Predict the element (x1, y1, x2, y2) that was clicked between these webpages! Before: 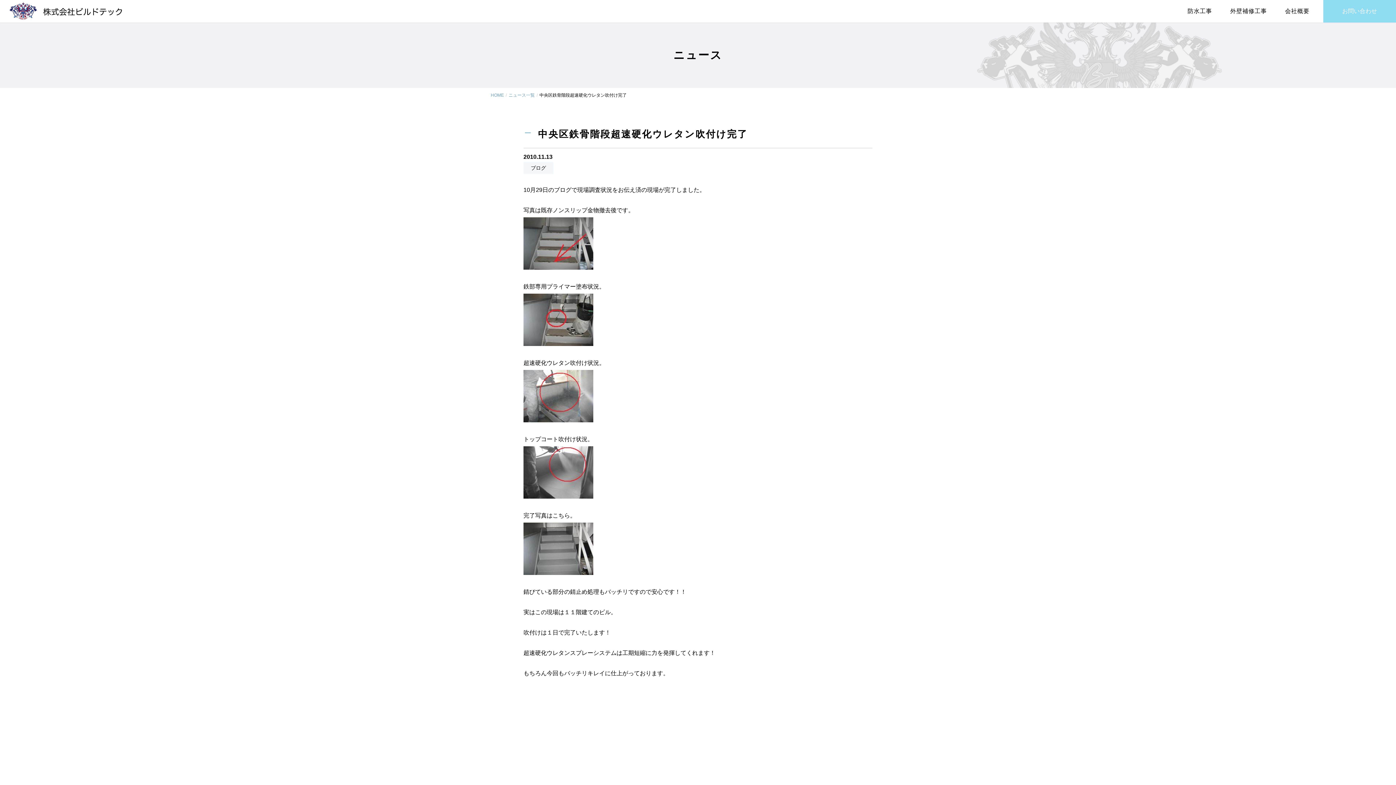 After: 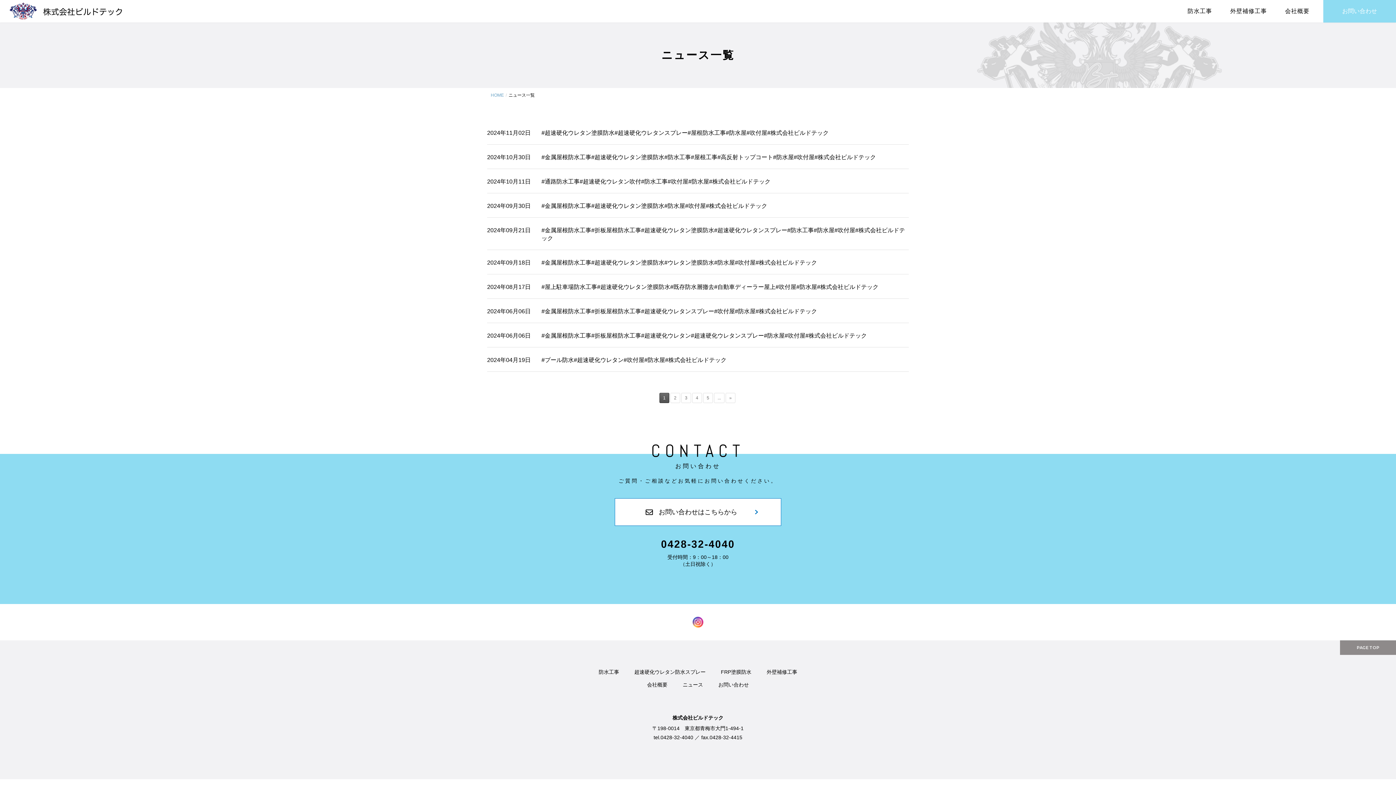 Action: label: ニュース一覧 bbox: (508, 92, 534, 97)